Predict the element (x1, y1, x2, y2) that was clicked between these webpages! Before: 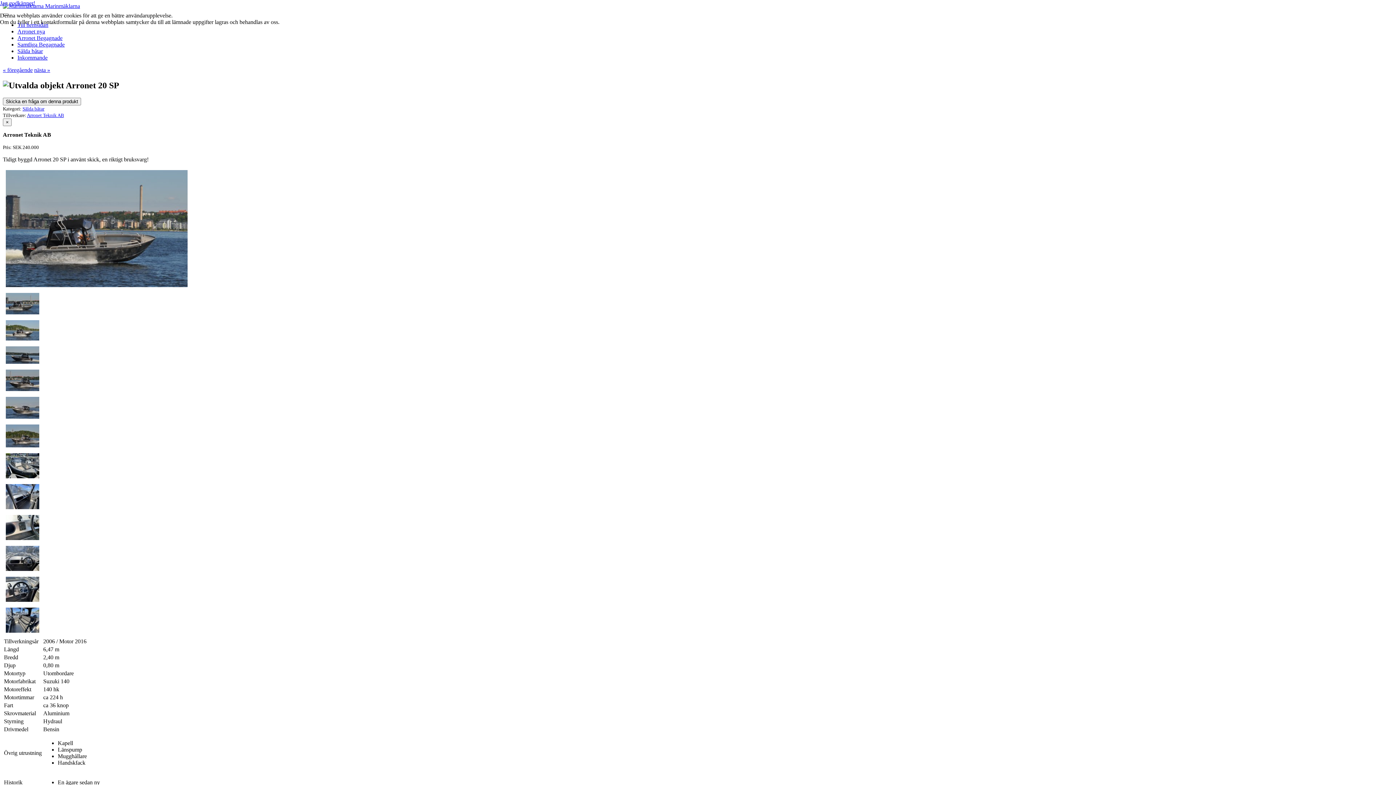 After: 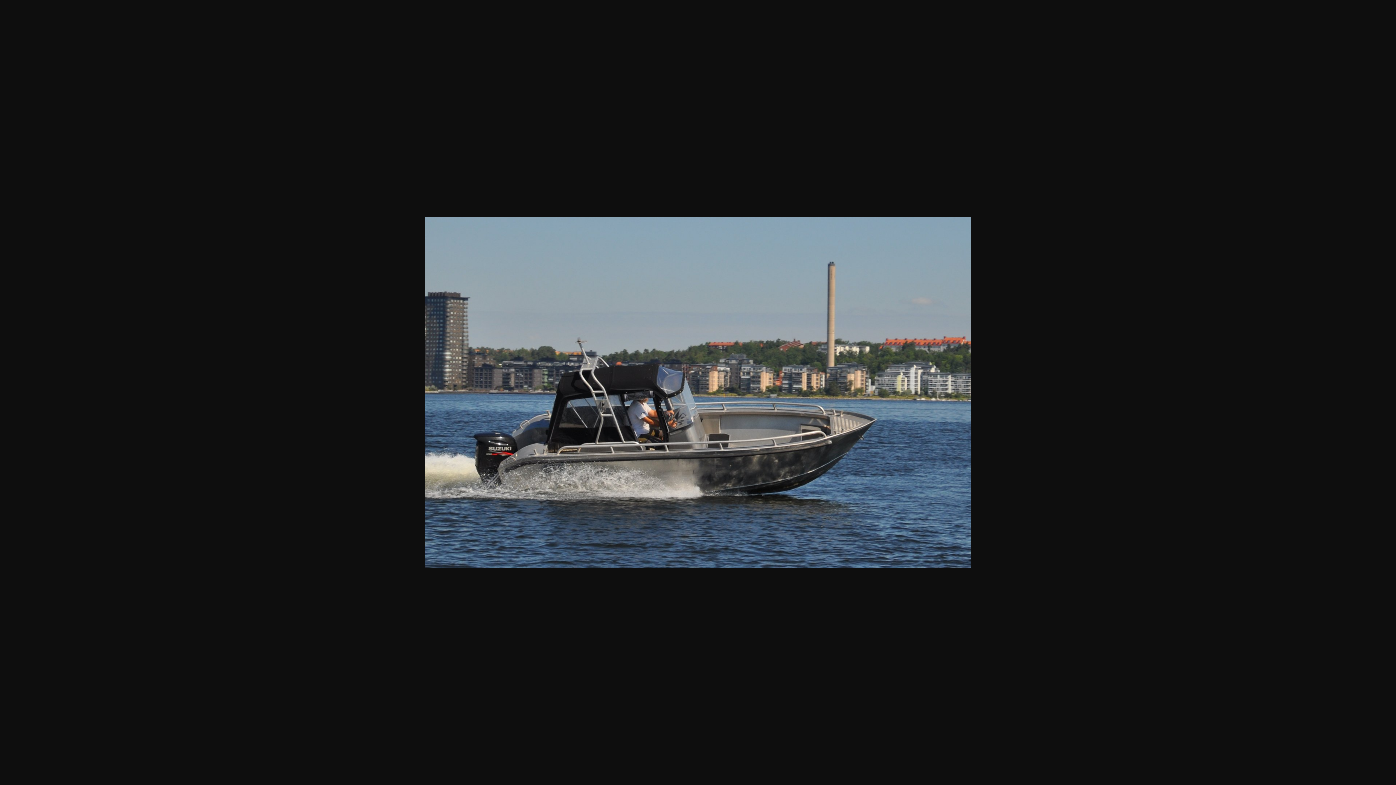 Action: bbox: (4, 310, 40, 317)